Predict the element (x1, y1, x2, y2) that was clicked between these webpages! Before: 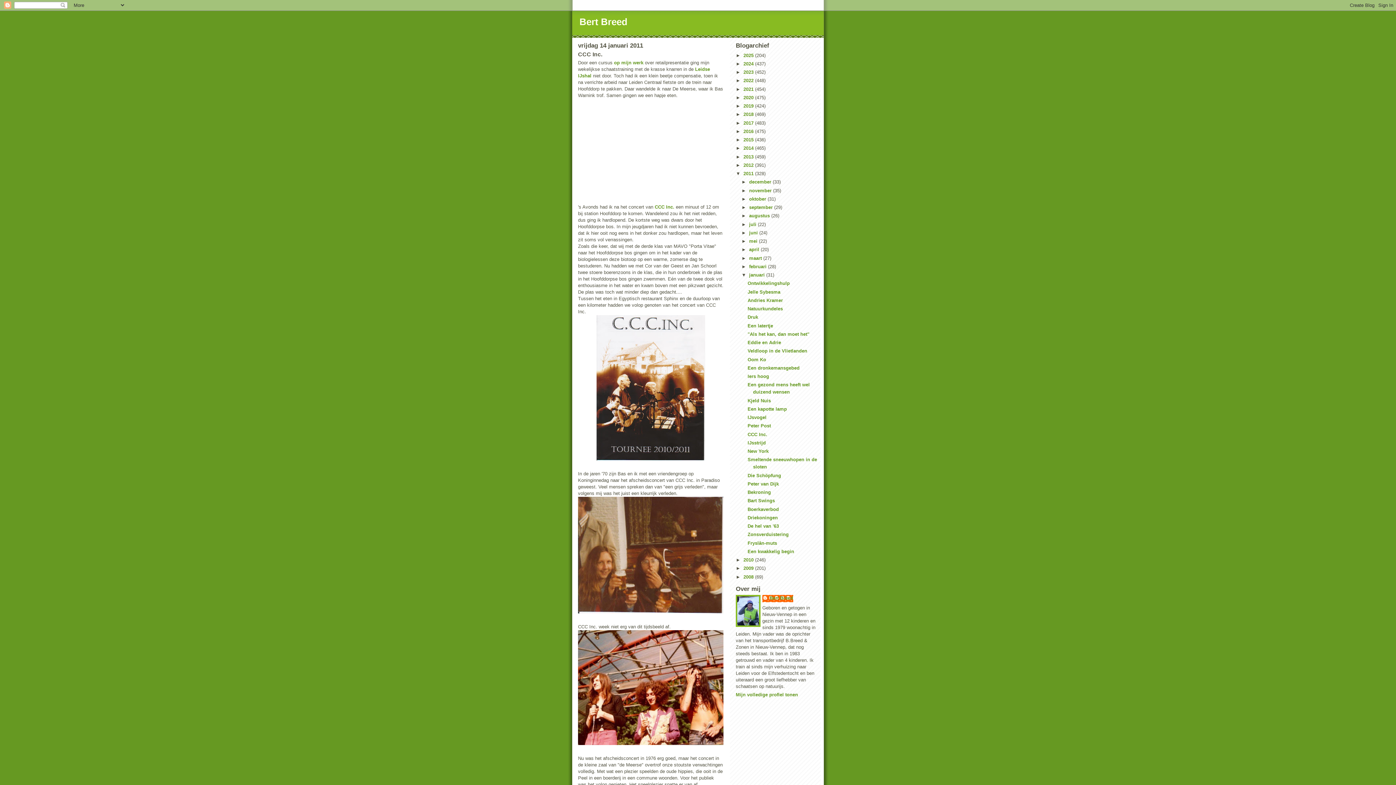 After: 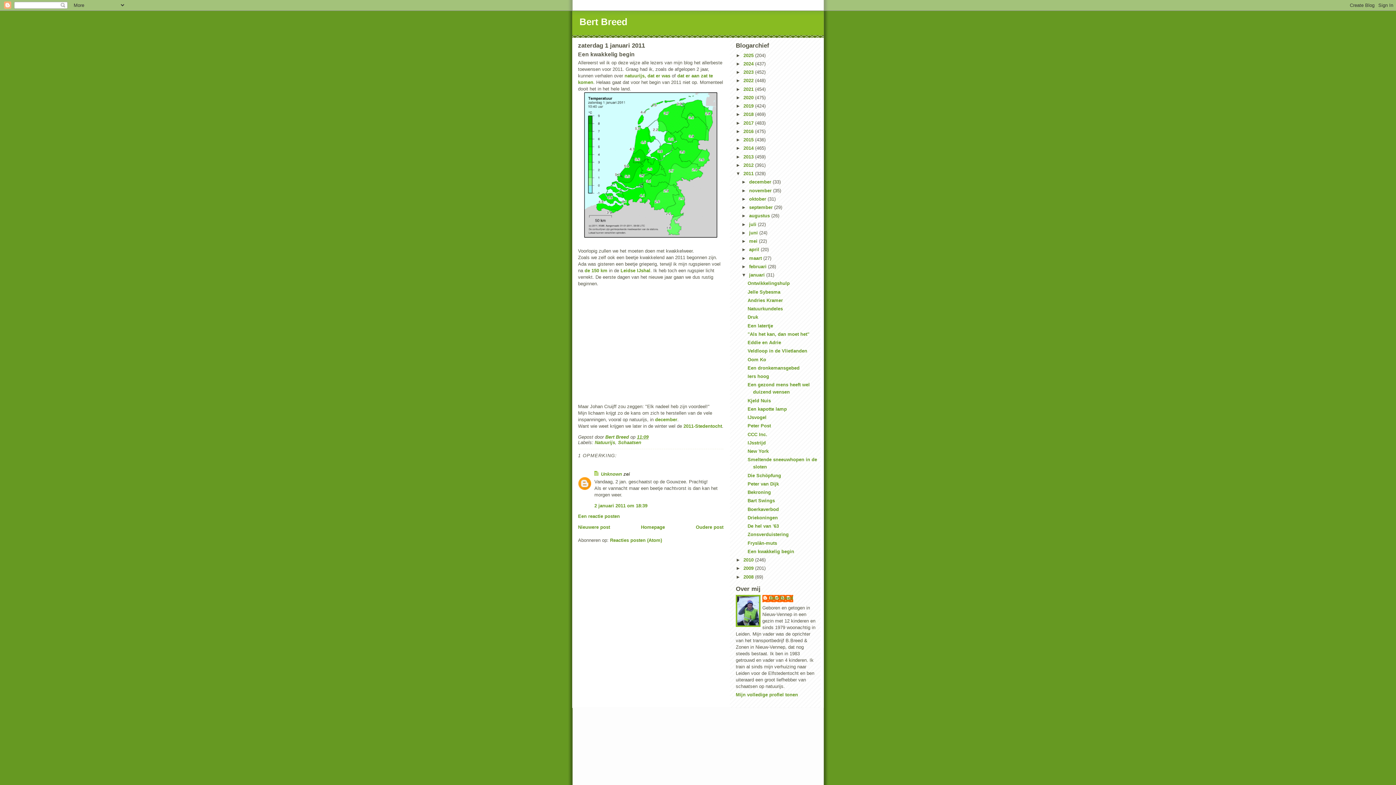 Action: bbox: (747, 549, 794, 554) label: Een kwakkelig begin